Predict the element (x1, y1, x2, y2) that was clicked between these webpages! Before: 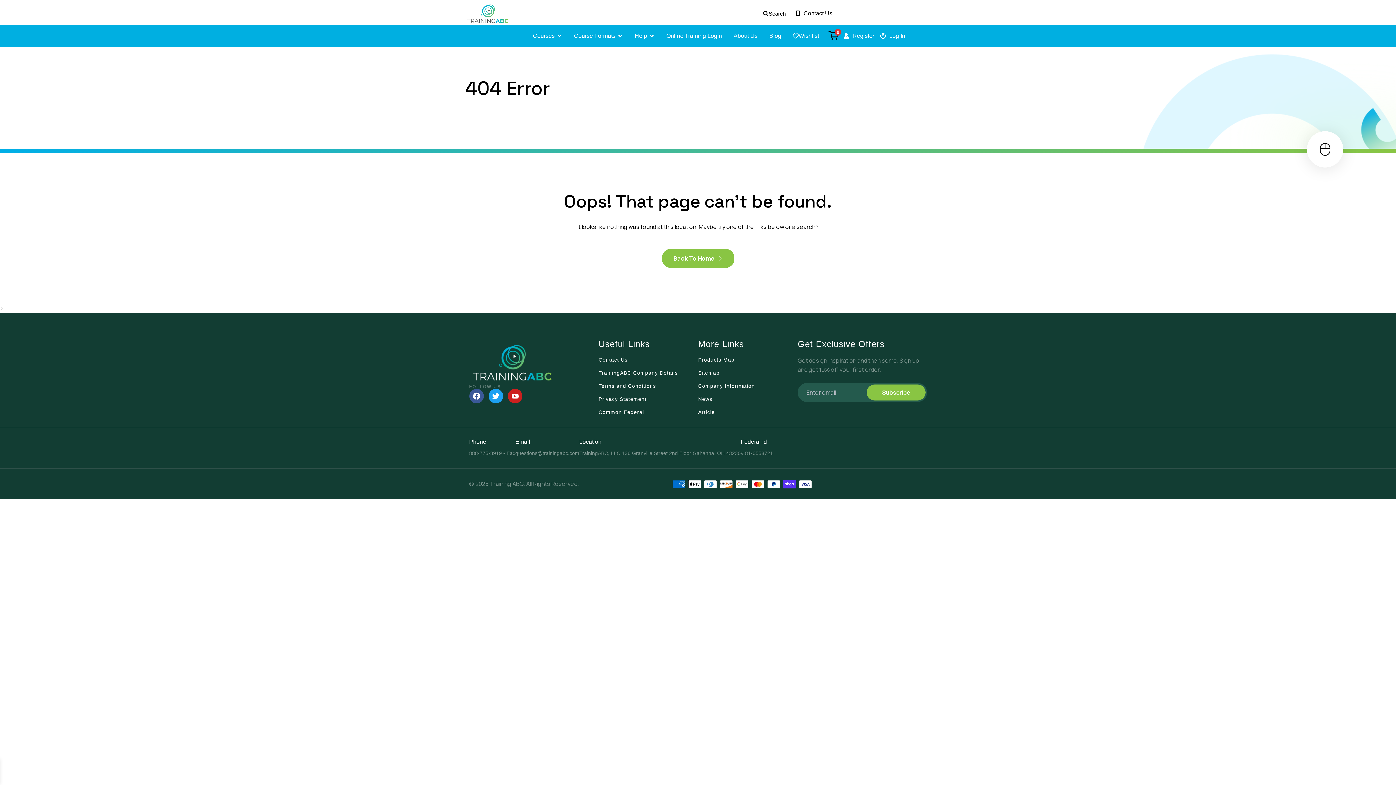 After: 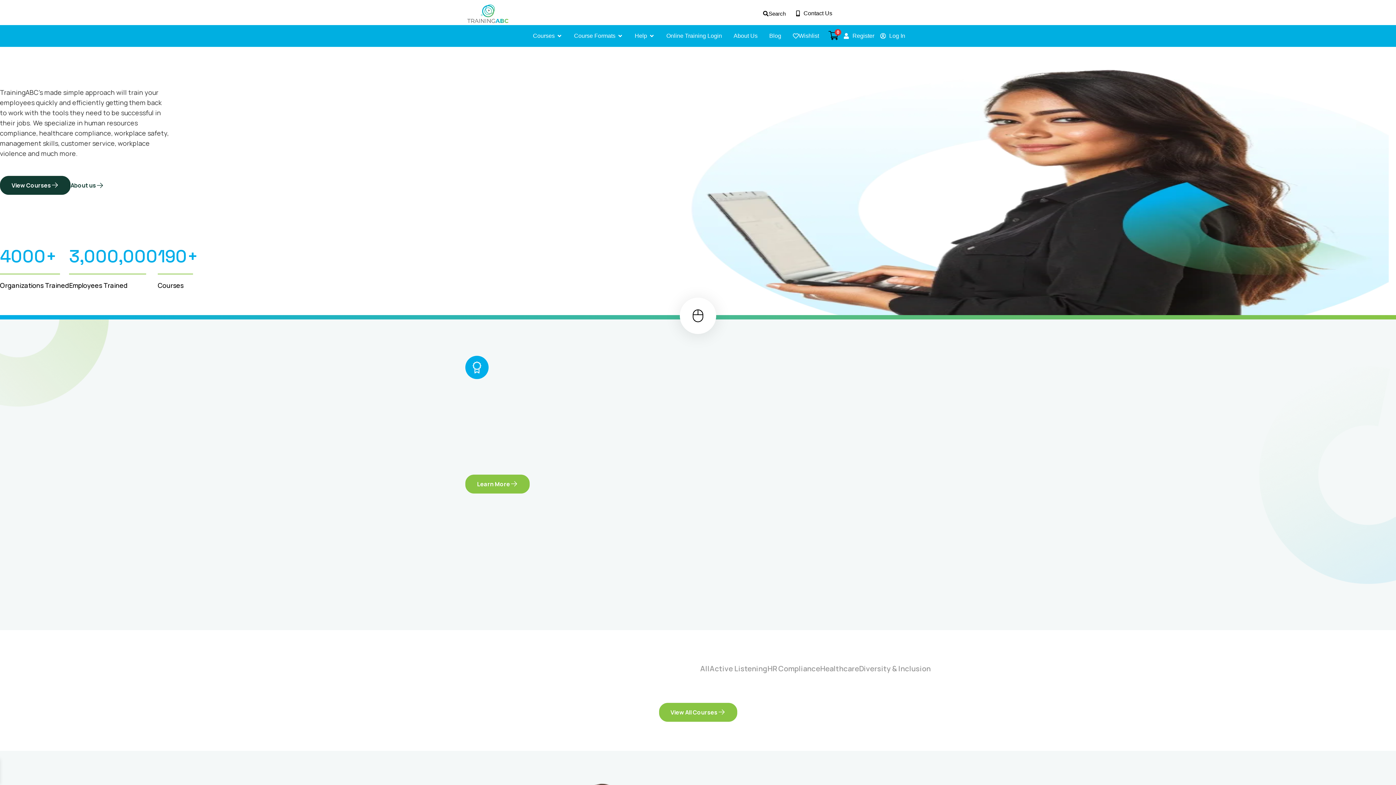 Action: bbox: (662, 249, 734, 268) label: Back To Home